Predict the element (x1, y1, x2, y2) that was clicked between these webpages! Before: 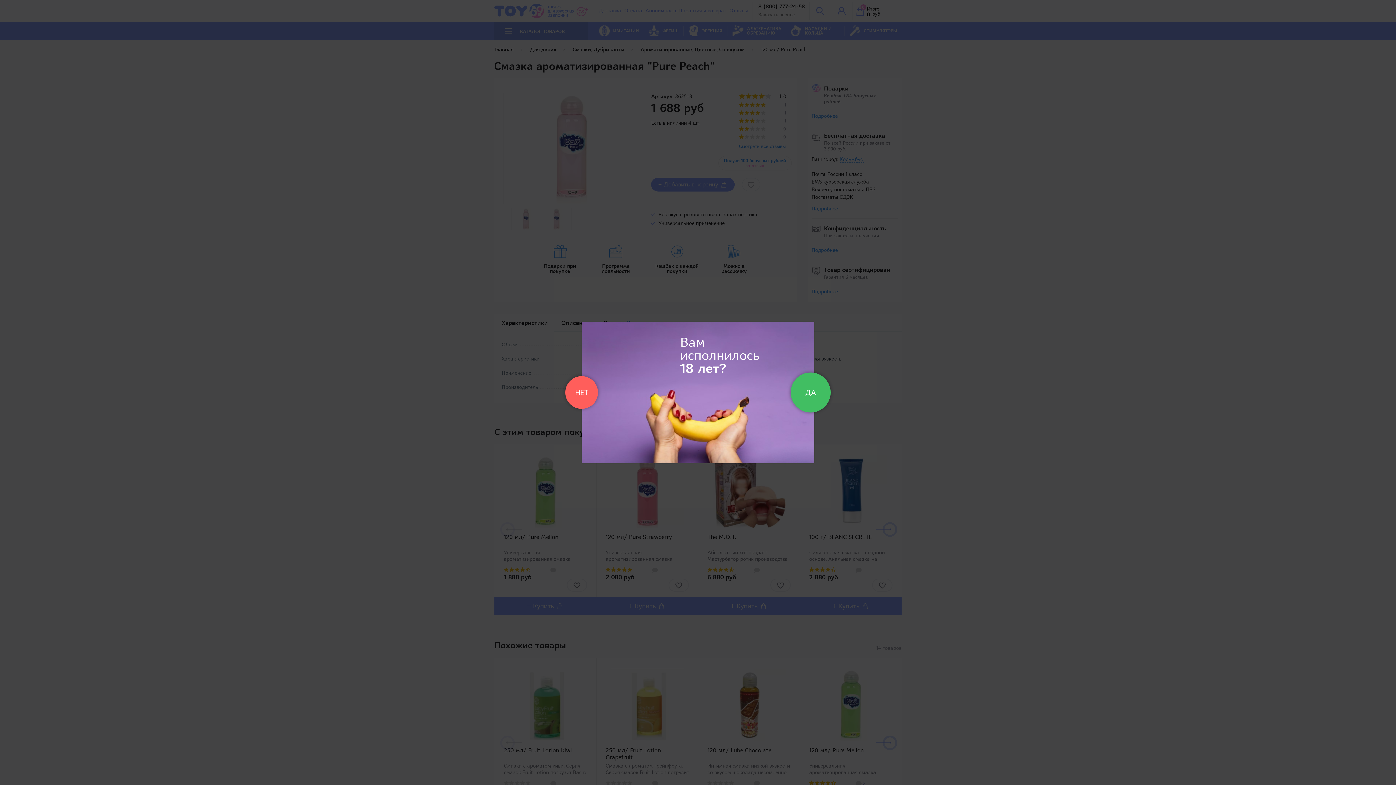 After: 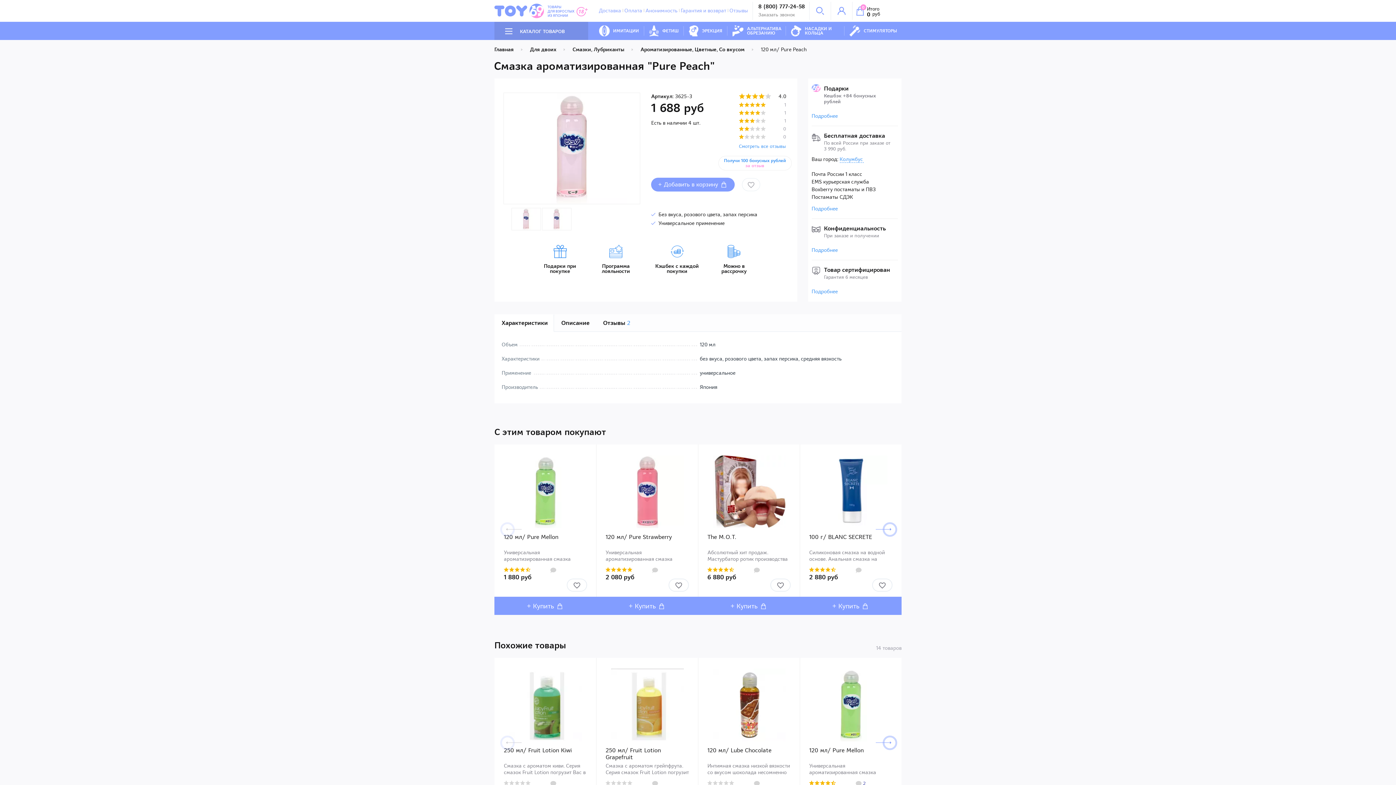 Action: label: ДА bbox: (790, 372, 830, 412)